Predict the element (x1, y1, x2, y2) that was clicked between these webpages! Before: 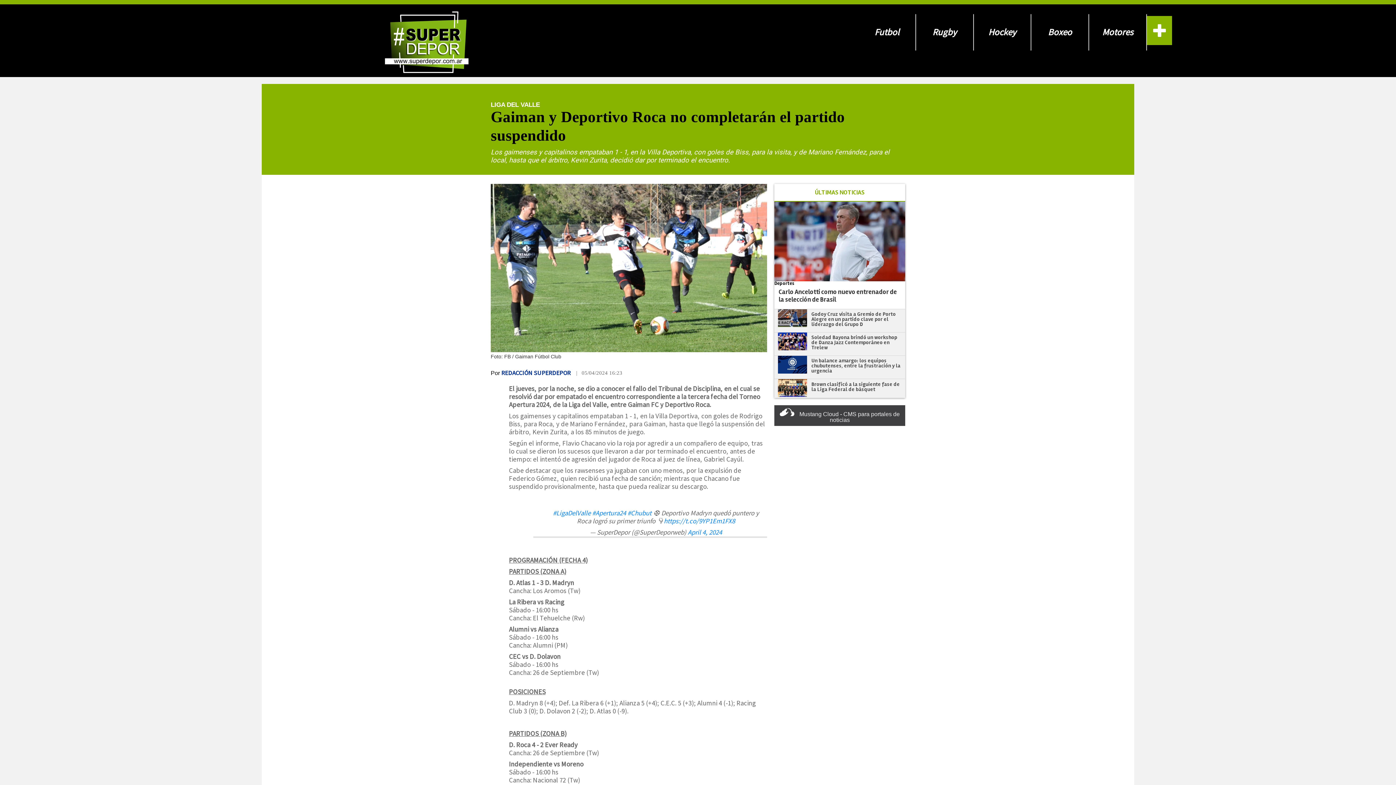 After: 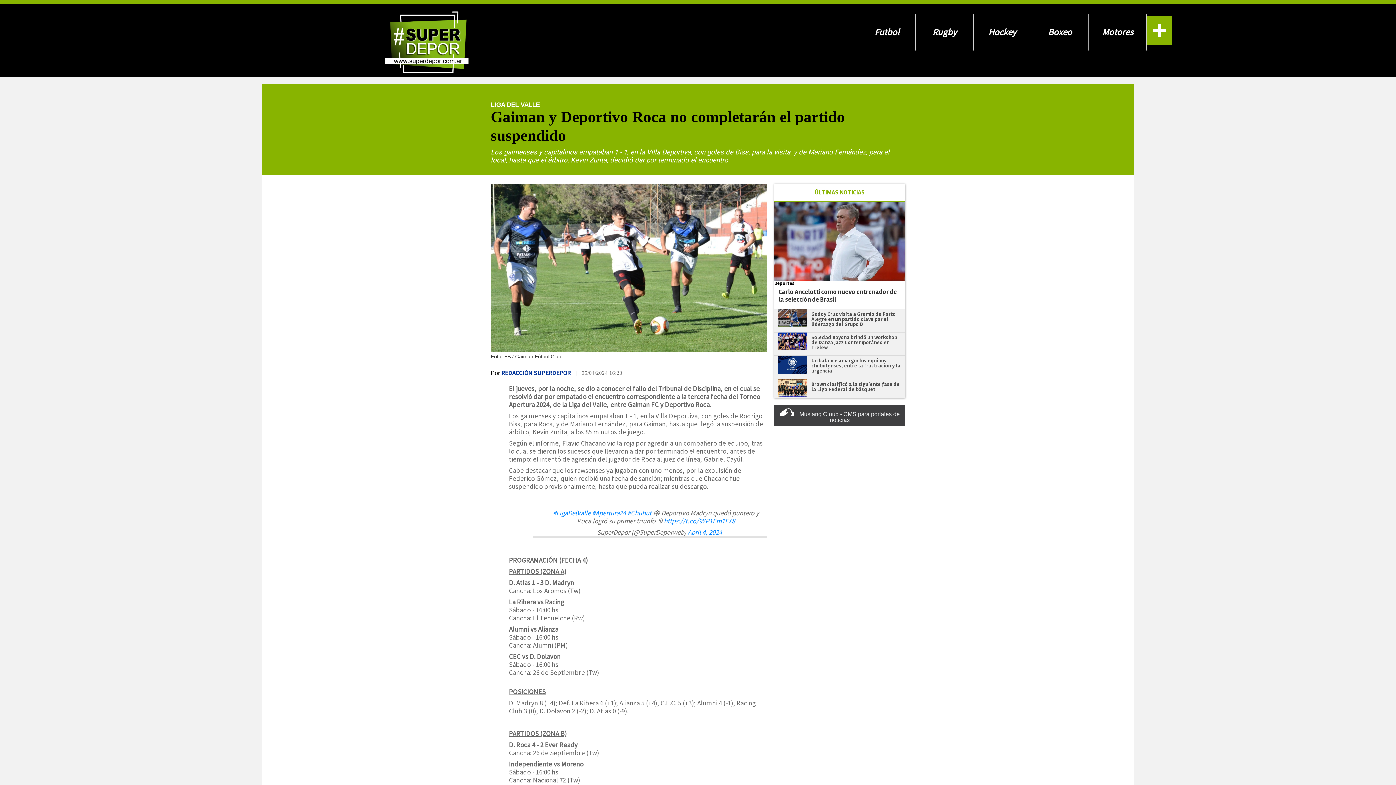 Action: bbox: (664, 517, 735, 525) label: https://t.co/9YP1Em1FX8